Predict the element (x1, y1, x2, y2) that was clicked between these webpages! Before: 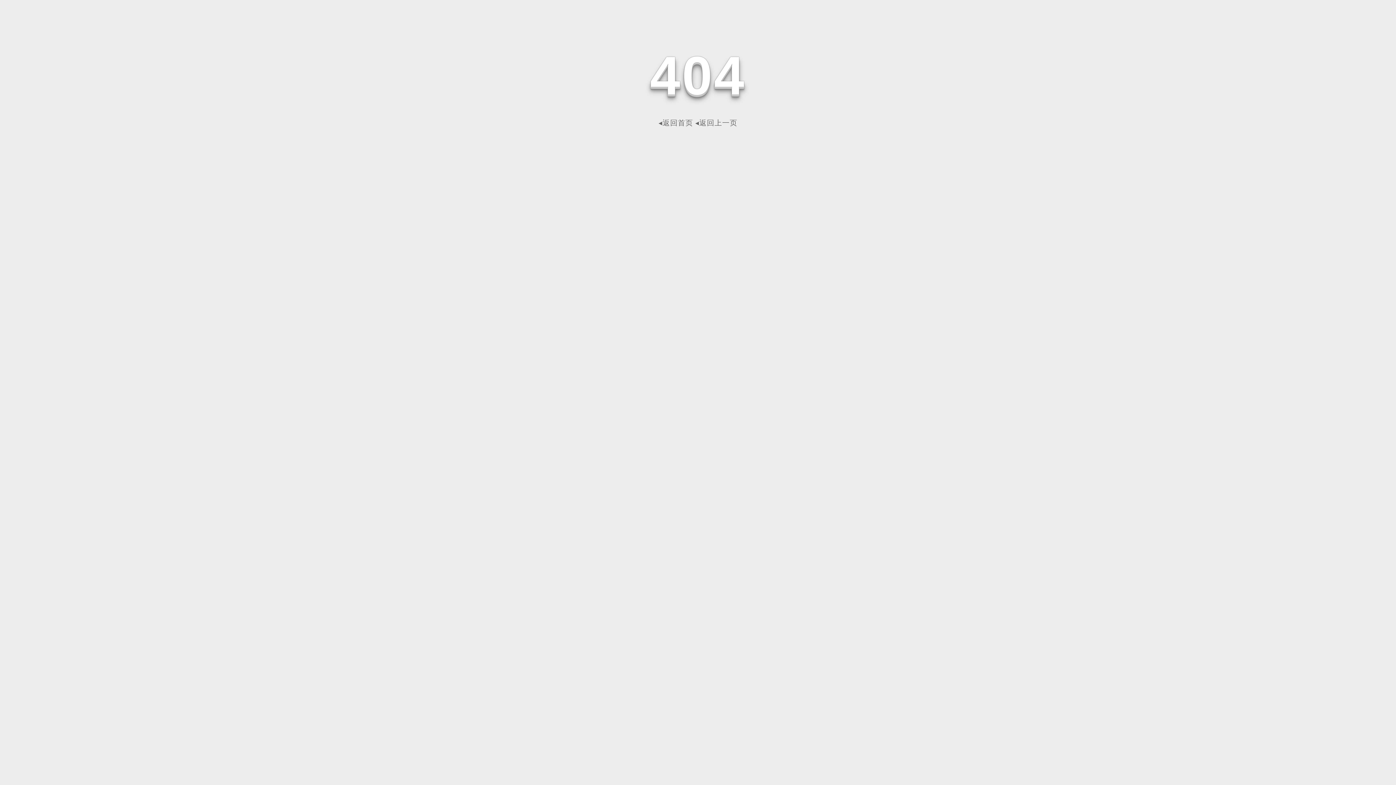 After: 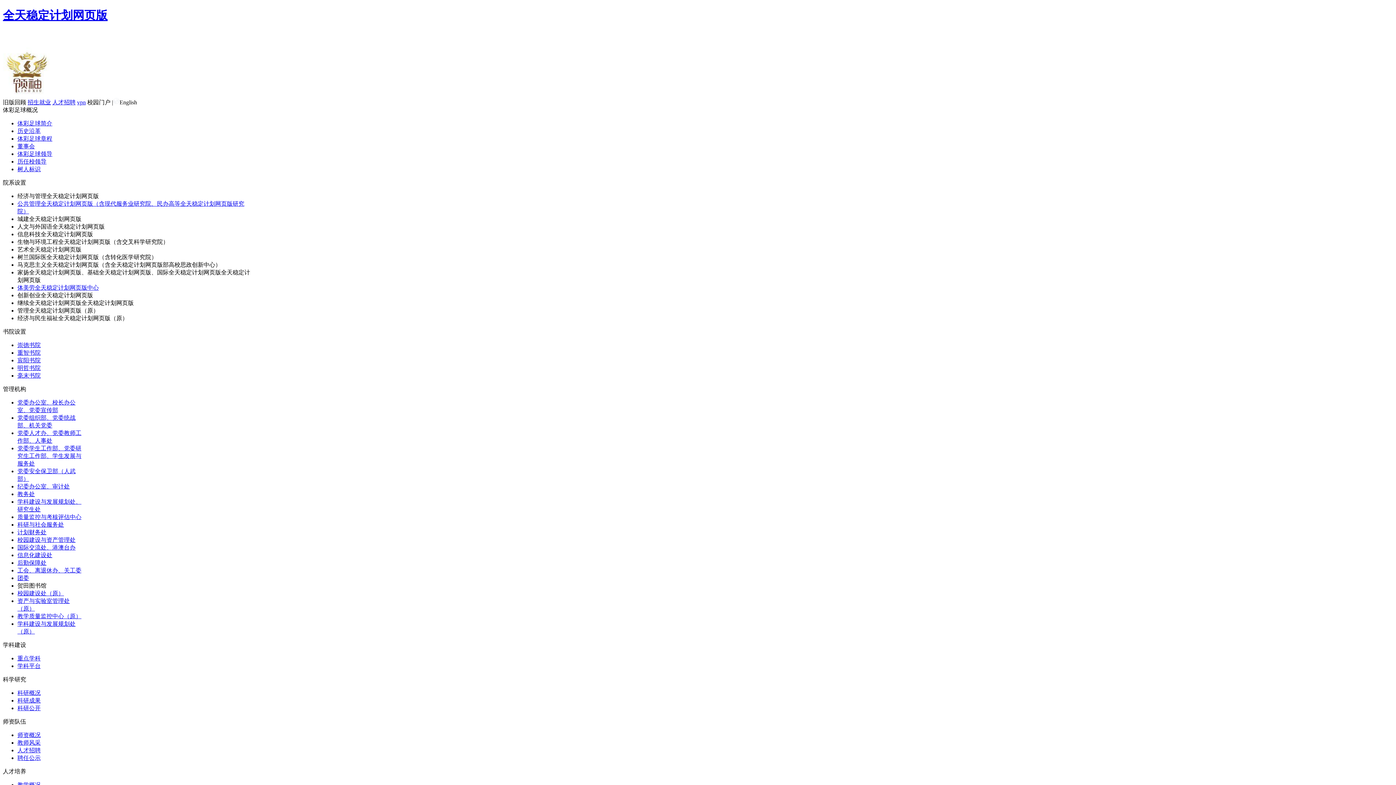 Action: label: ◂返回首页 bbox: (658, 118, 693, 126)